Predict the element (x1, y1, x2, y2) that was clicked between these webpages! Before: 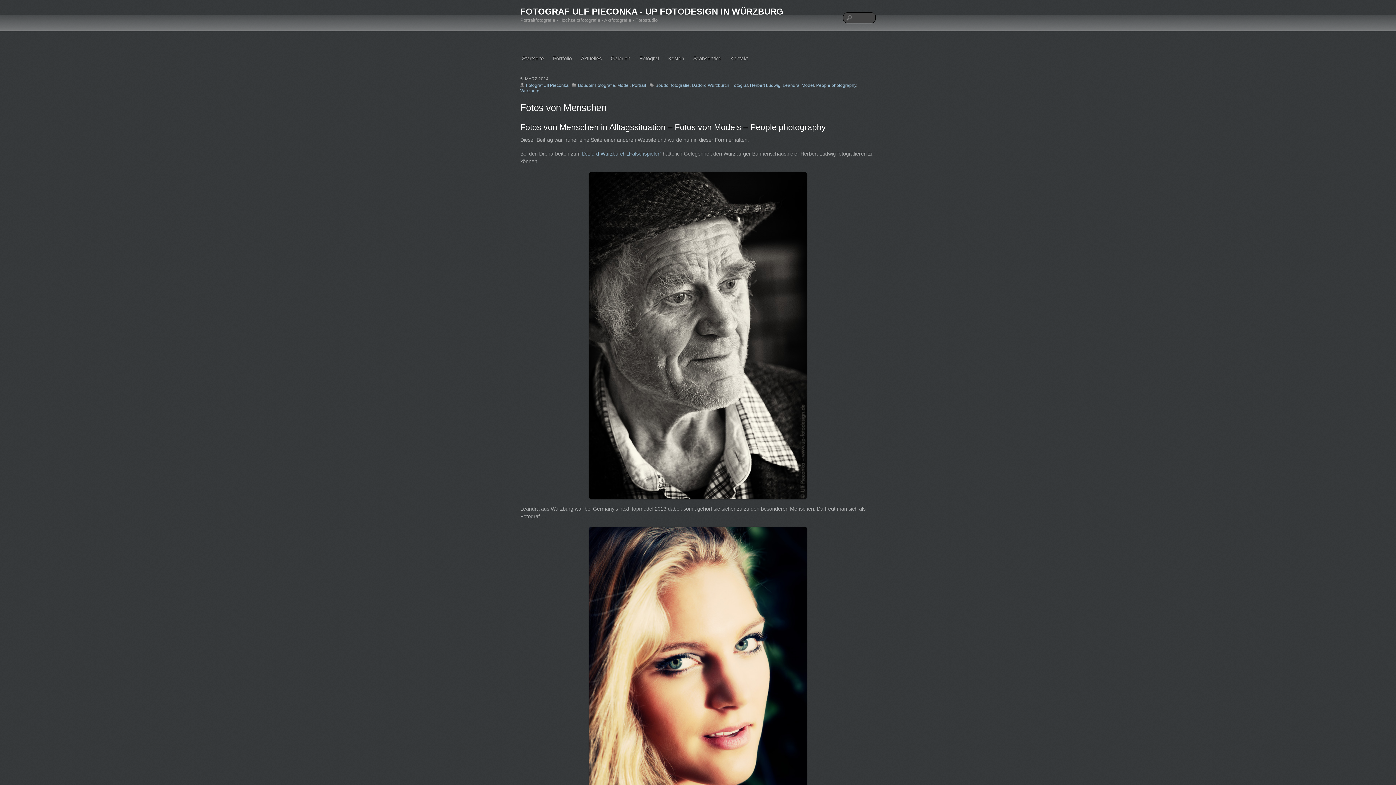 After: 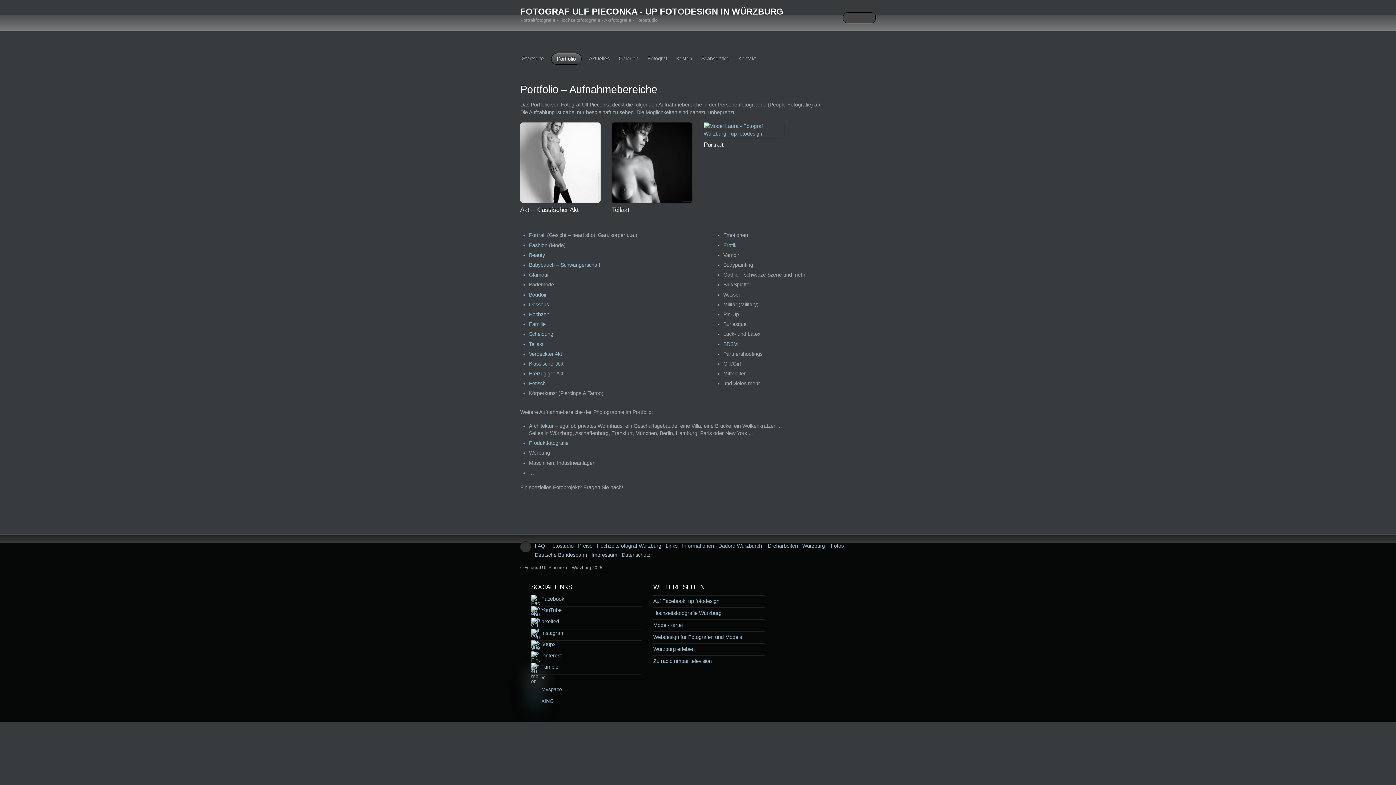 Action: bbox: (551, 53, 573, 64) label: Portfolio